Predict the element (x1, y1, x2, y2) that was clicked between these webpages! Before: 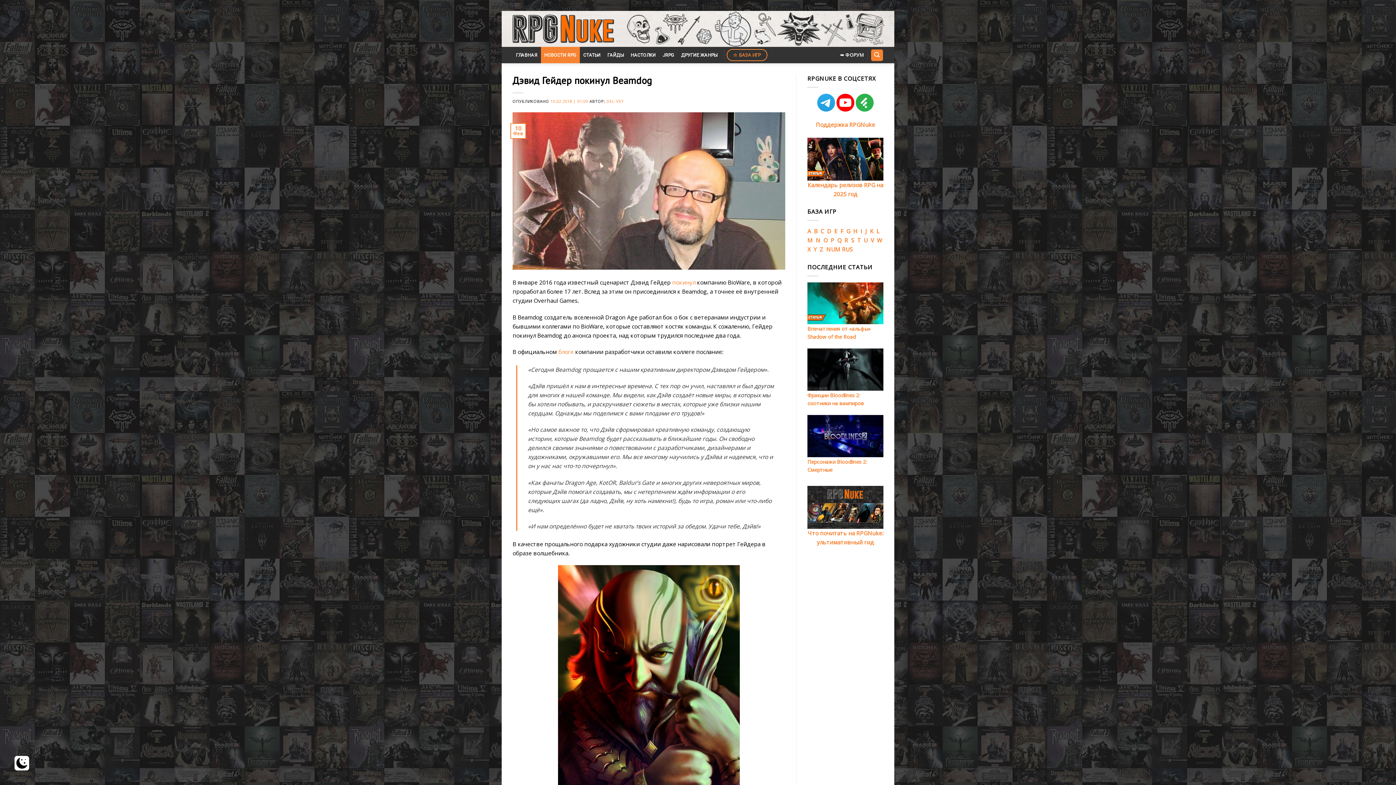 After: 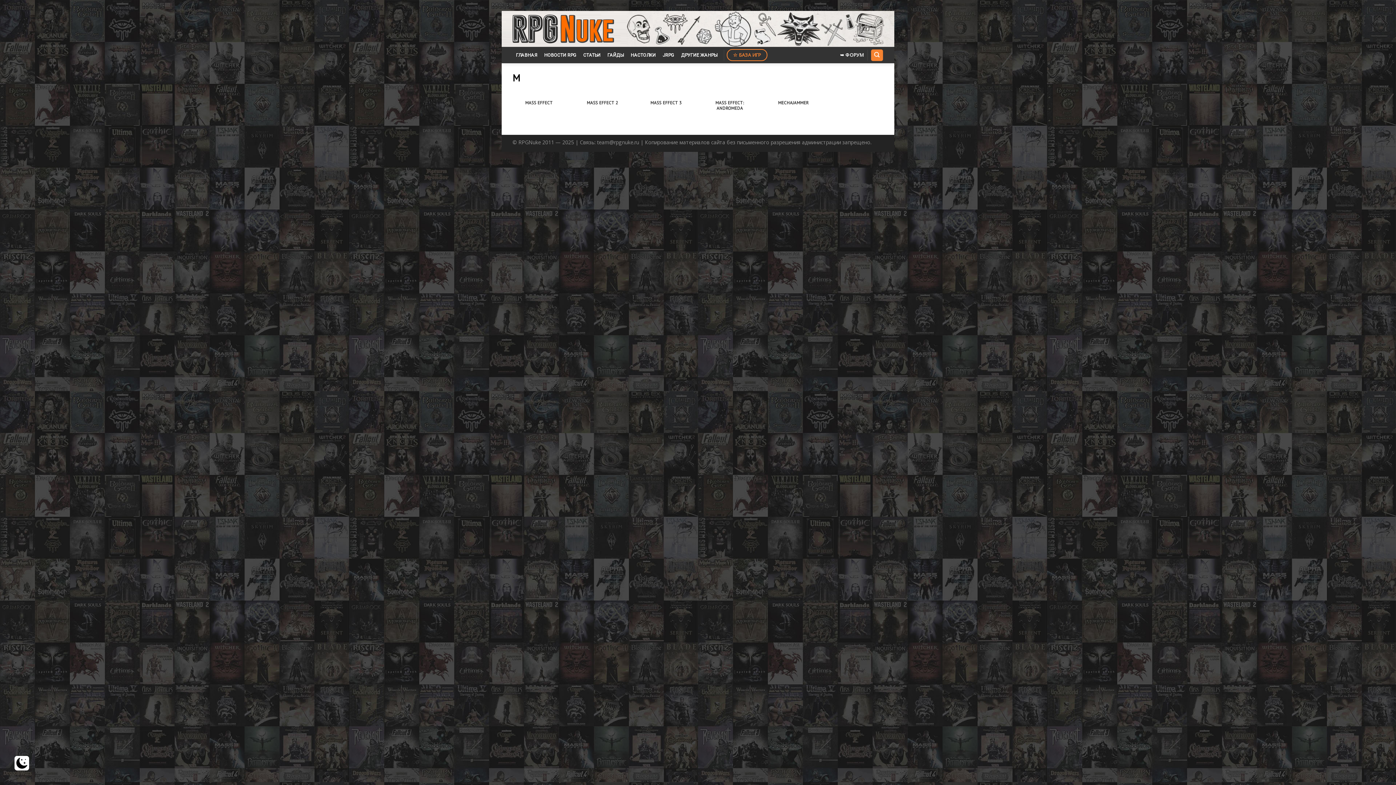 Action: bbox: (807, 236, 813, 244) label: M